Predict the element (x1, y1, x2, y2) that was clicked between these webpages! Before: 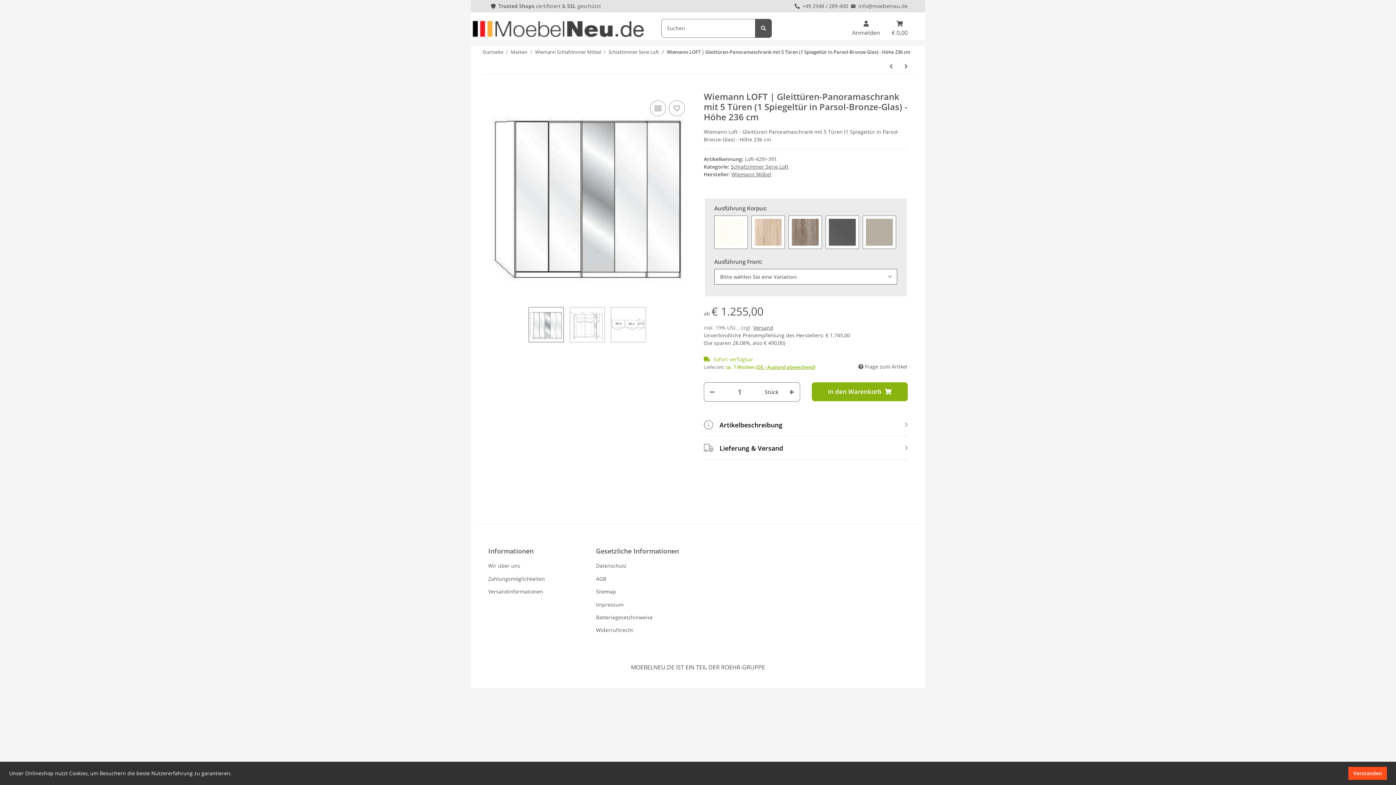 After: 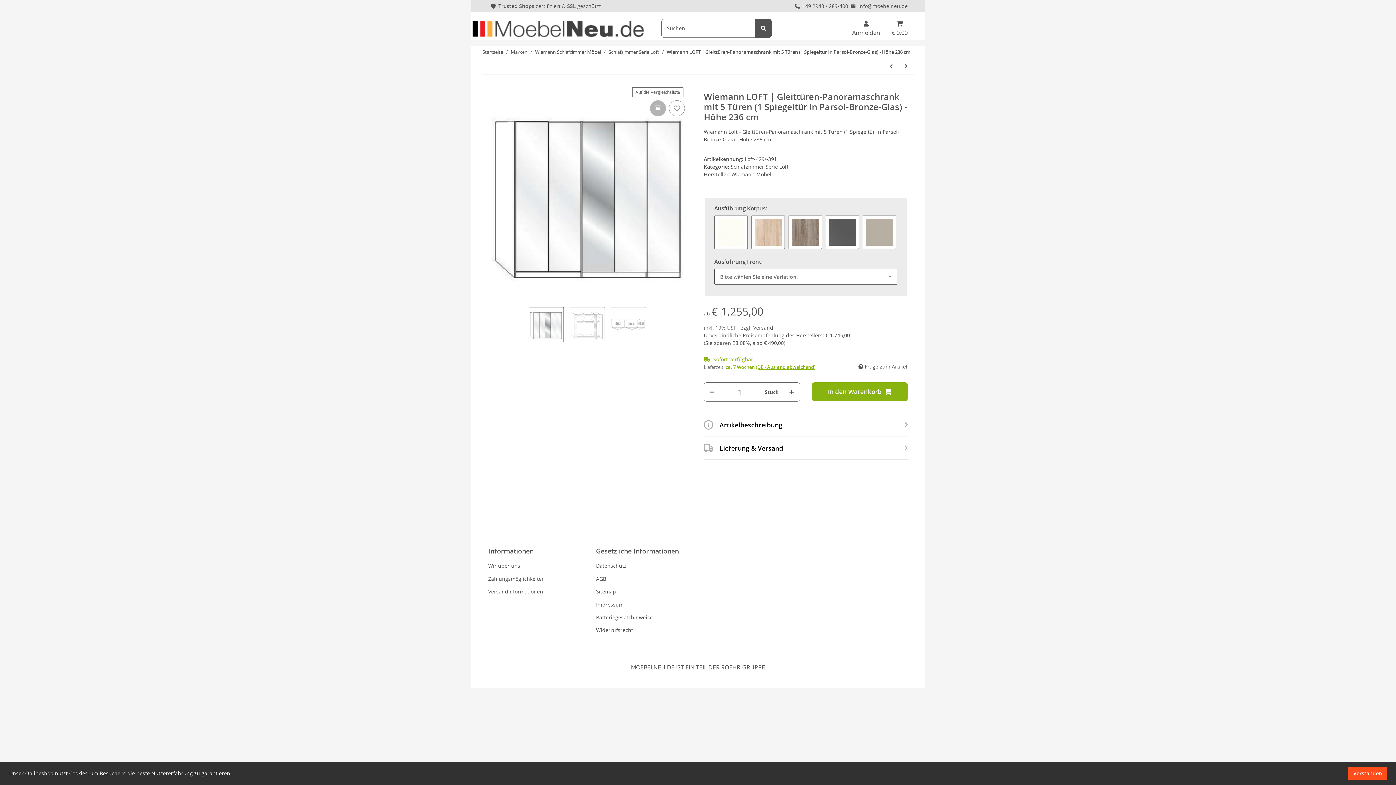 Action: bbox: (650, 100, 666, 116) label: Auf die Vergleichsliste